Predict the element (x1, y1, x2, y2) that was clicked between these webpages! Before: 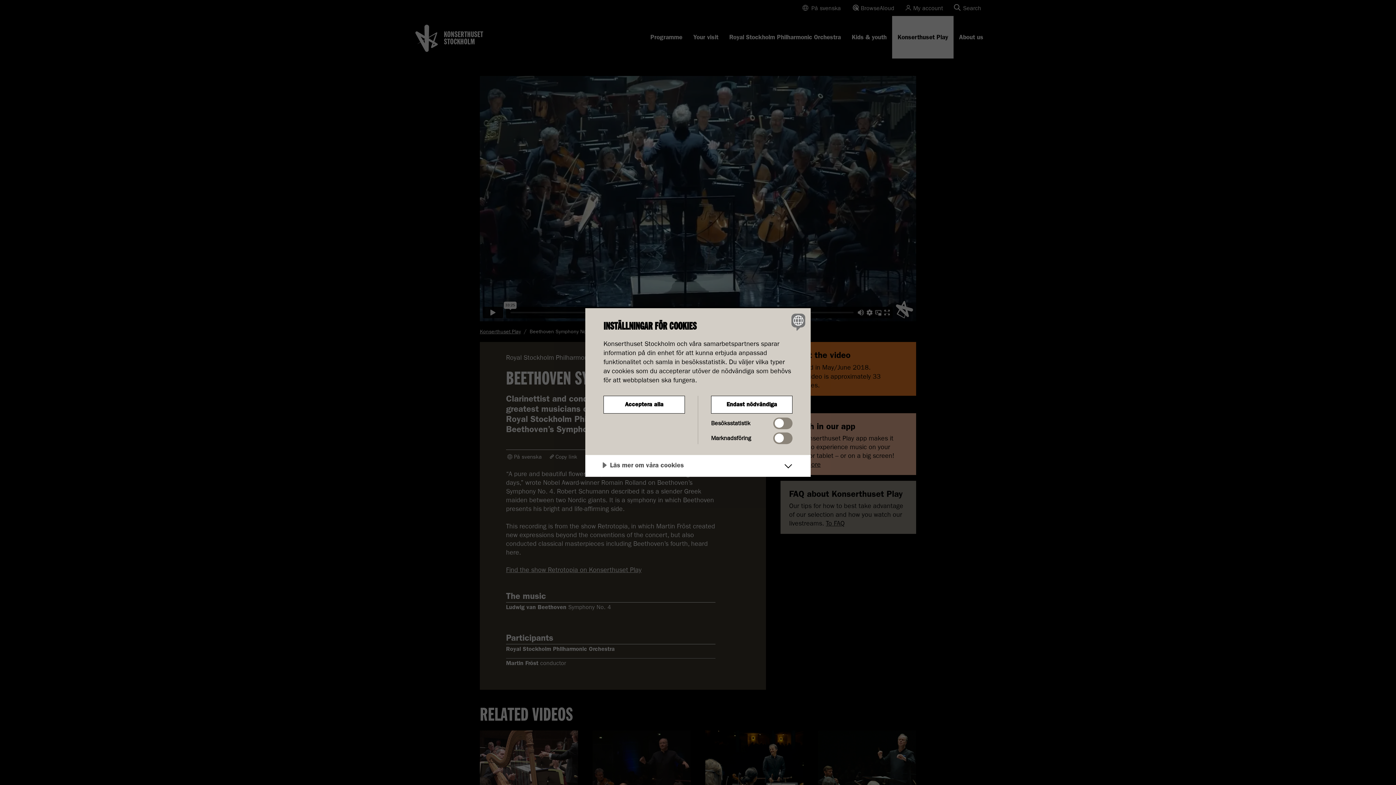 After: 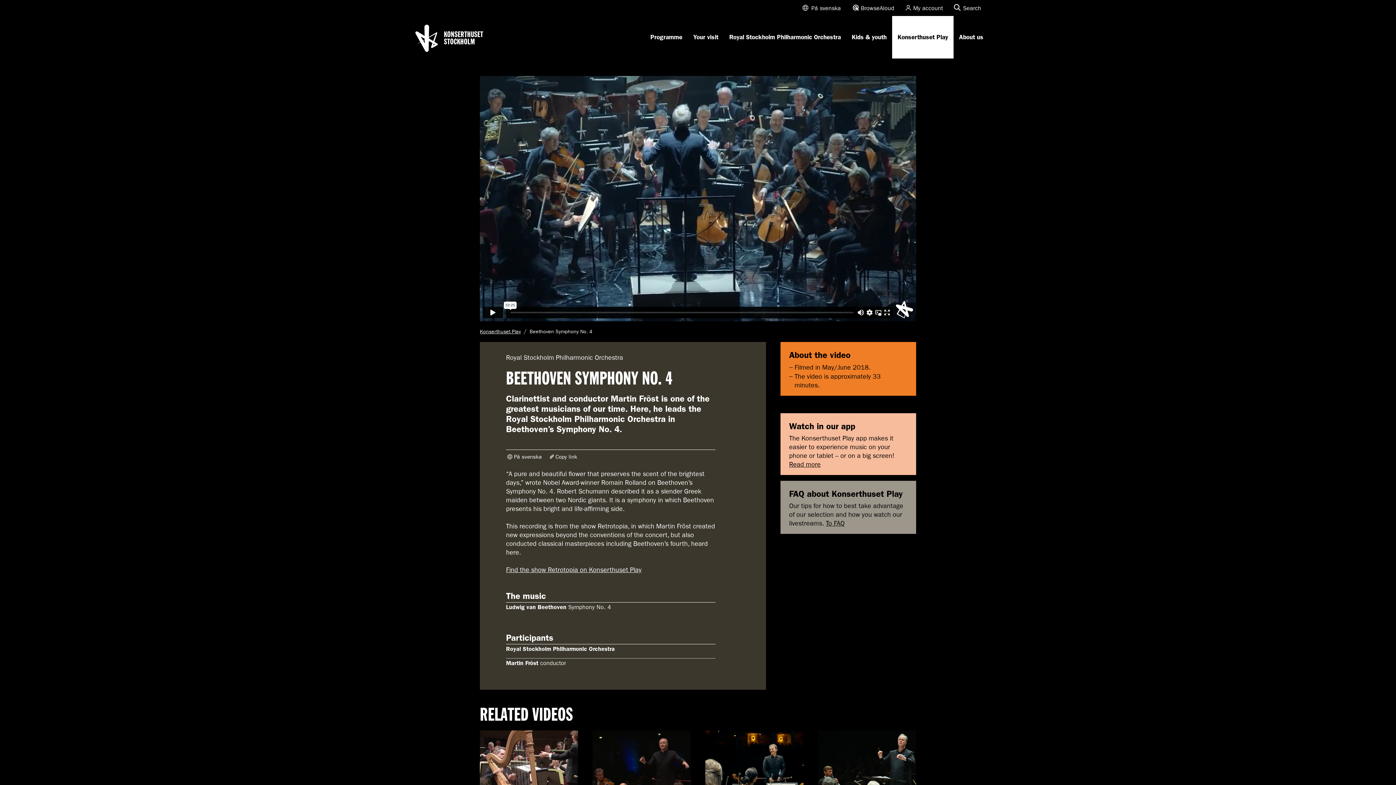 Action: label: Endast nödvändiga bbox: (711, 396, 792, 413)